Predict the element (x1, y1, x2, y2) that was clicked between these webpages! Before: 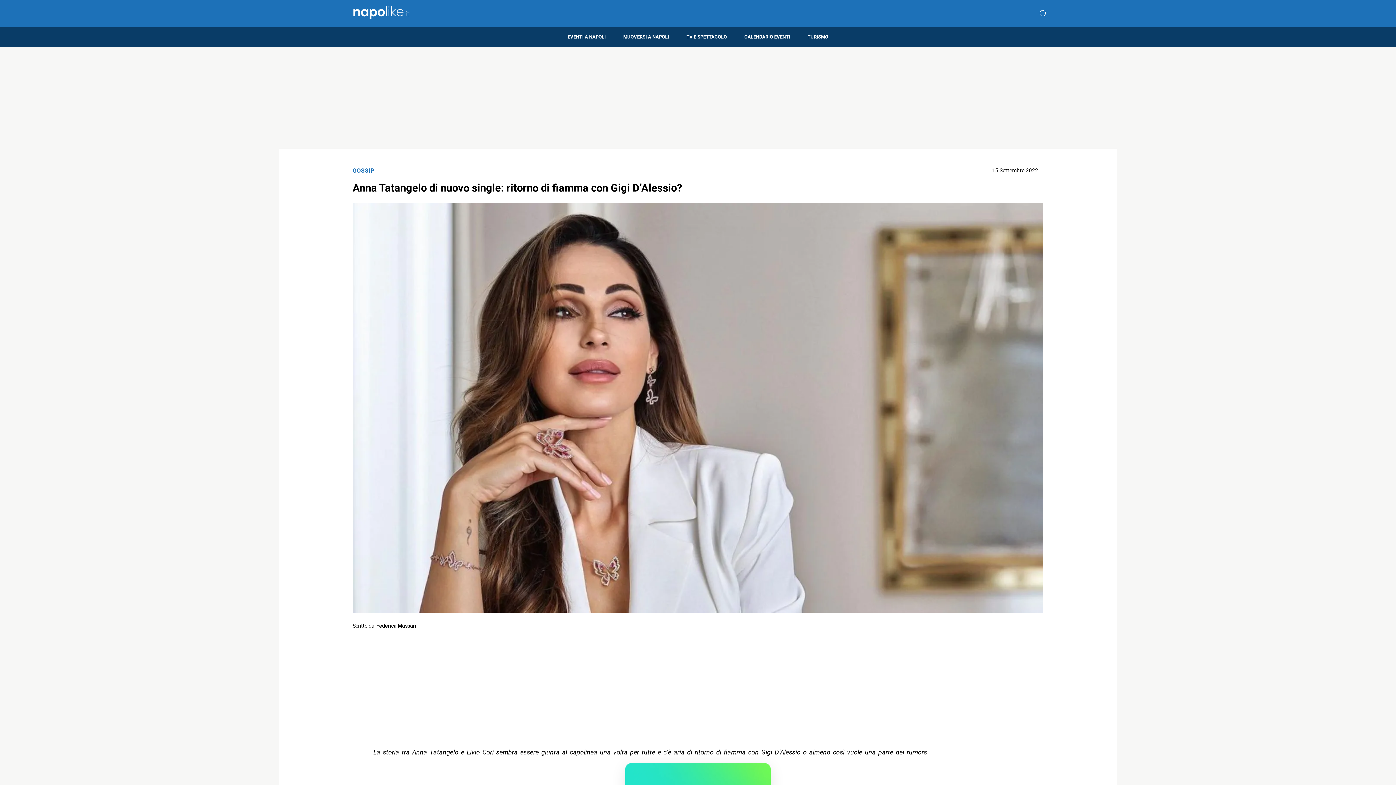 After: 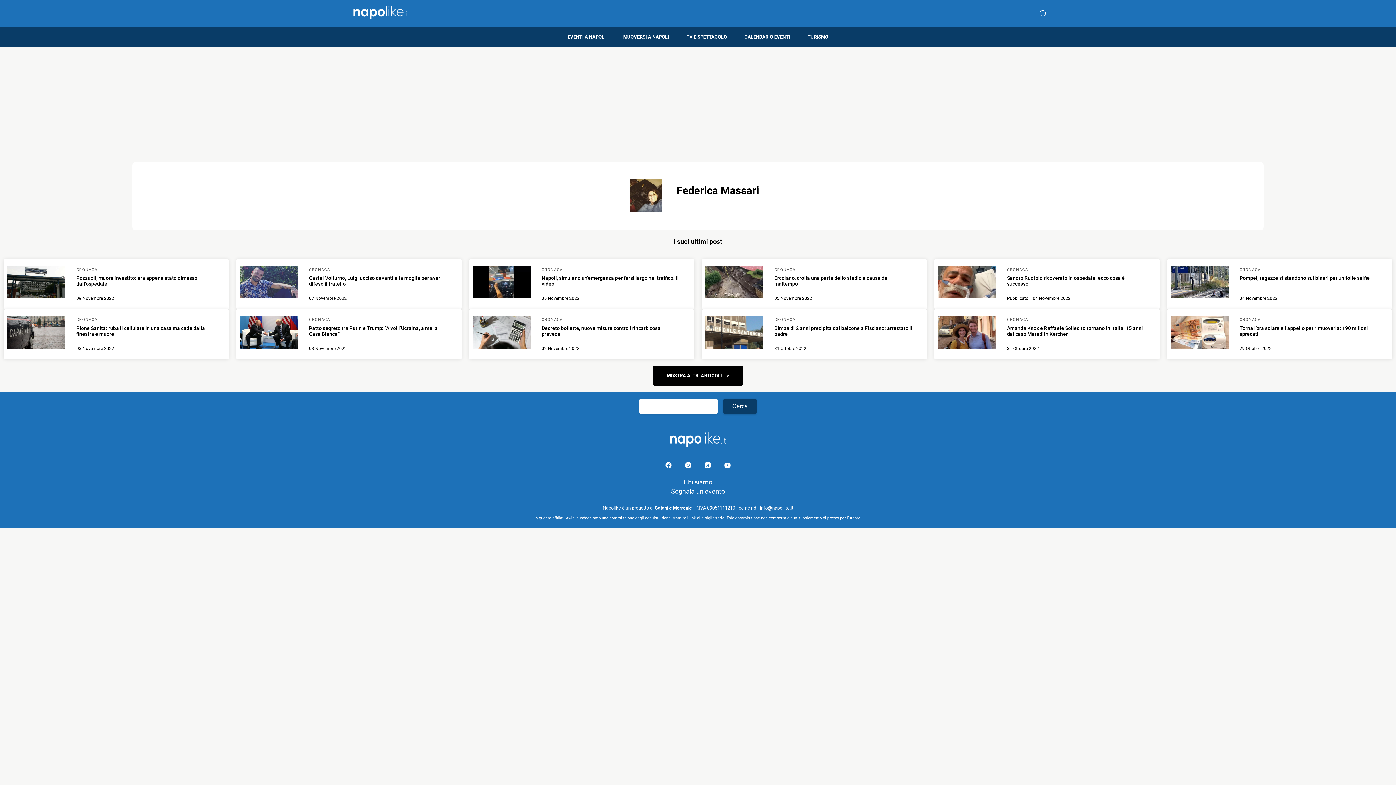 Action: bbox: (352, 621, 416, 631) label: Scritto da
Federica Massari